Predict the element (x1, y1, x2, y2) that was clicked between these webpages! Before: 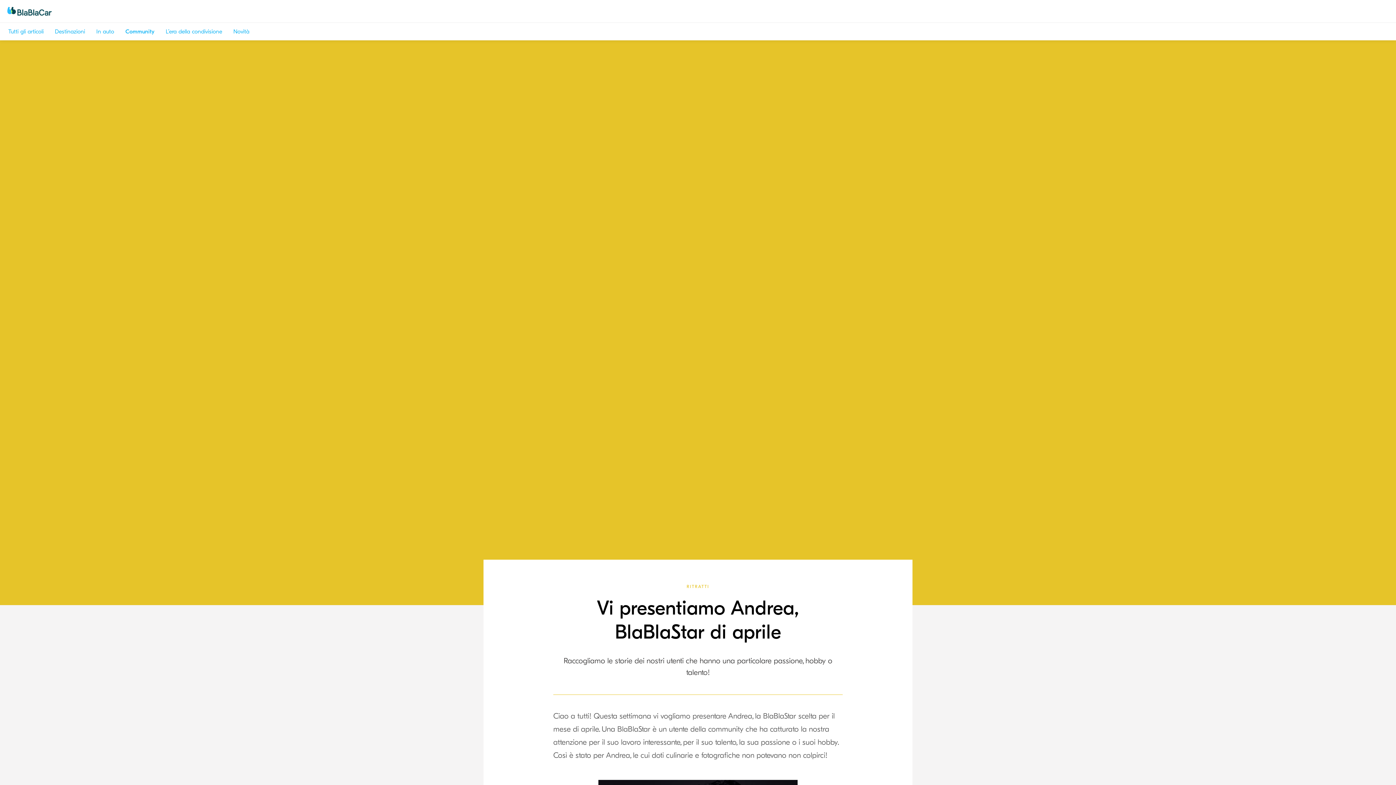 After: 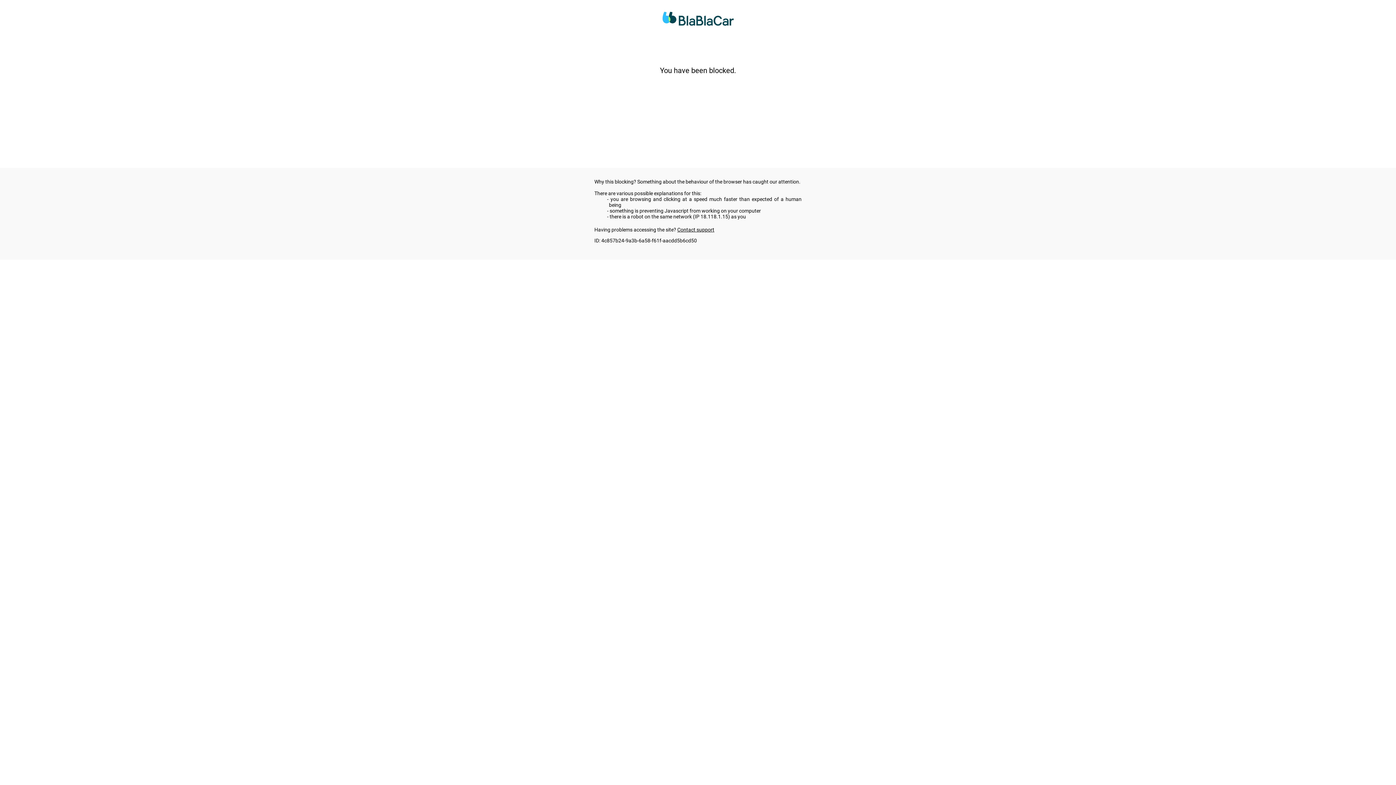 Action: bbox: (7, 6, 81, 15) label: BlaBlaCar